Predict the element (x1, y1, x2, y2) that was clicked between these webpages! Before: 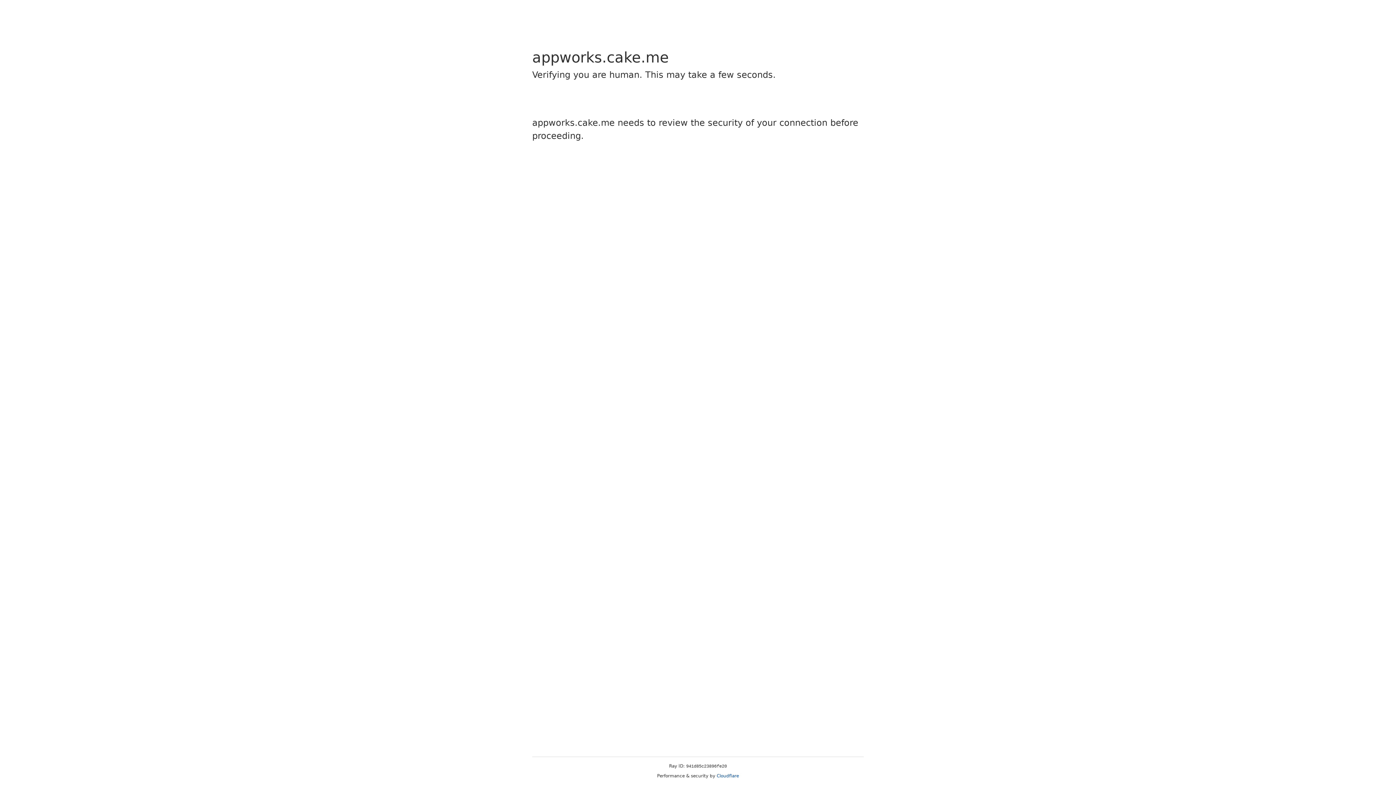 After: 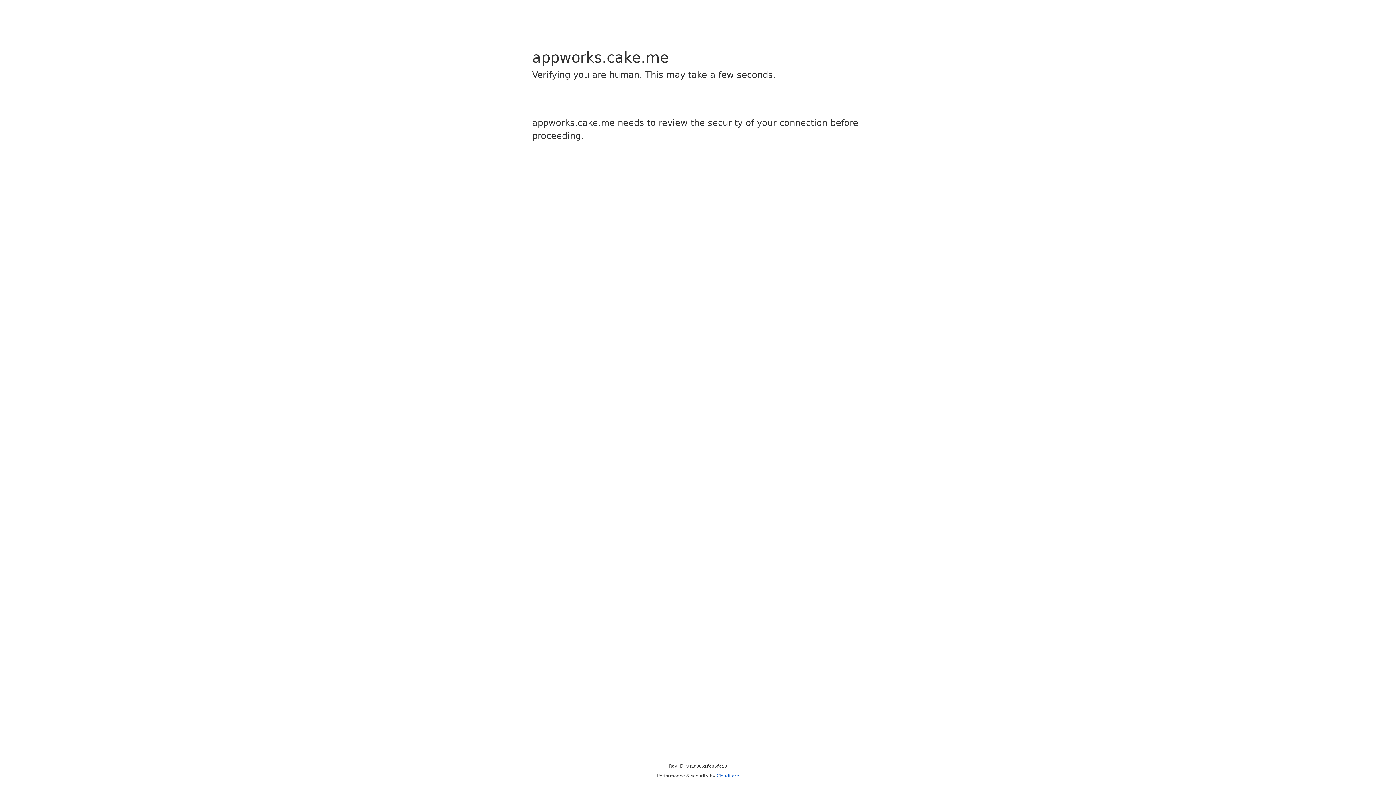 Action: bbox: (716, 773, 739, 778) label: Cloudflare